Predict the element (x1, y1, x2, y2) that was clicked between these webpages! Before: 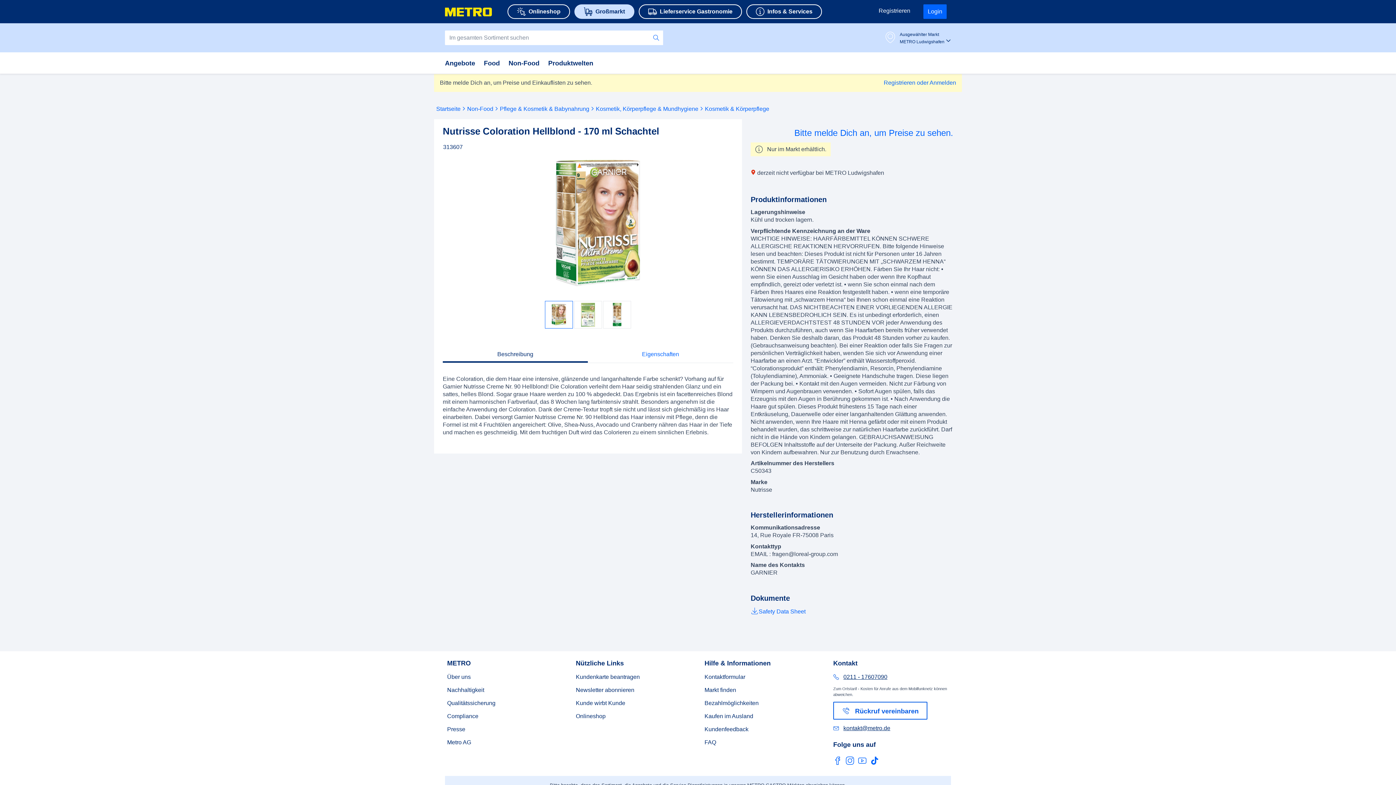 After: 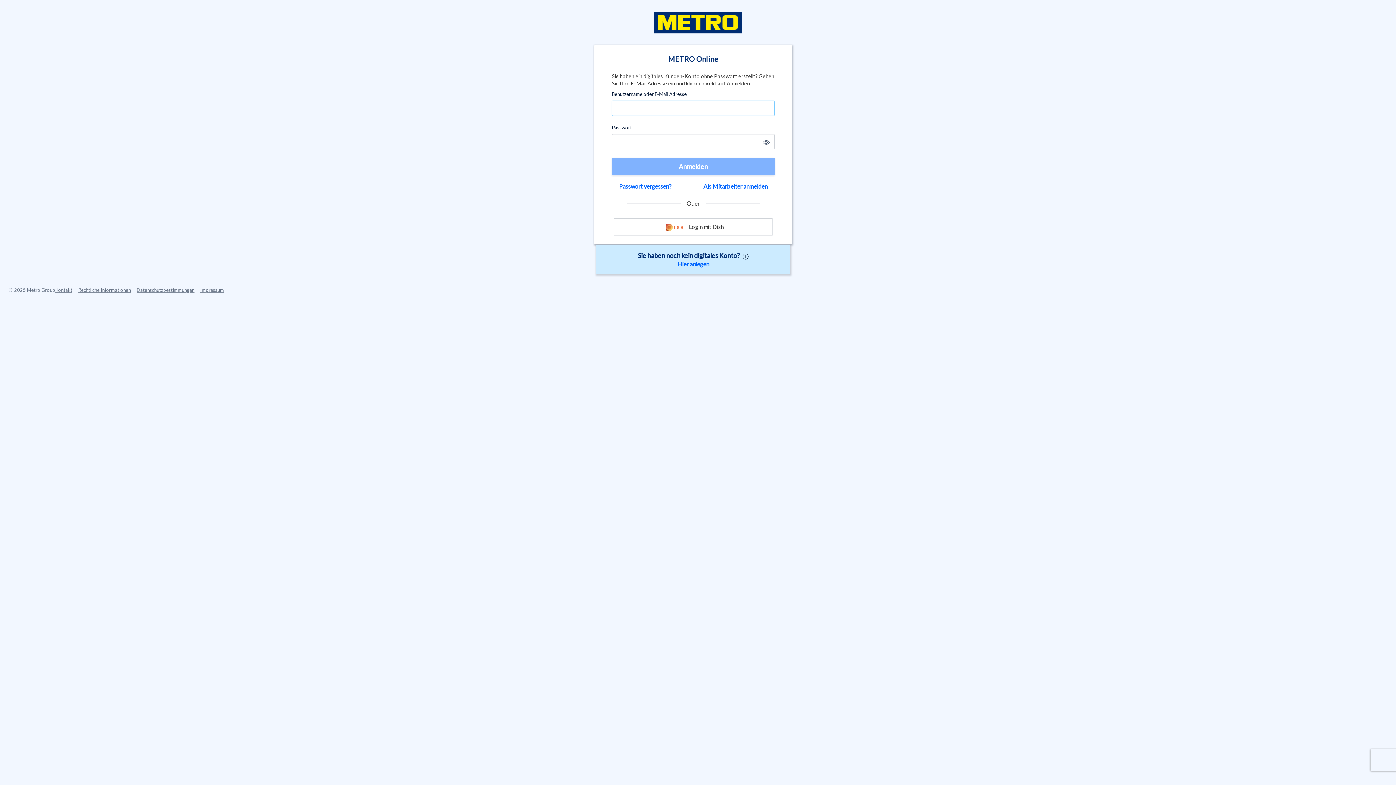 Action: label: Login bbox: (923, 4, 946, 18)